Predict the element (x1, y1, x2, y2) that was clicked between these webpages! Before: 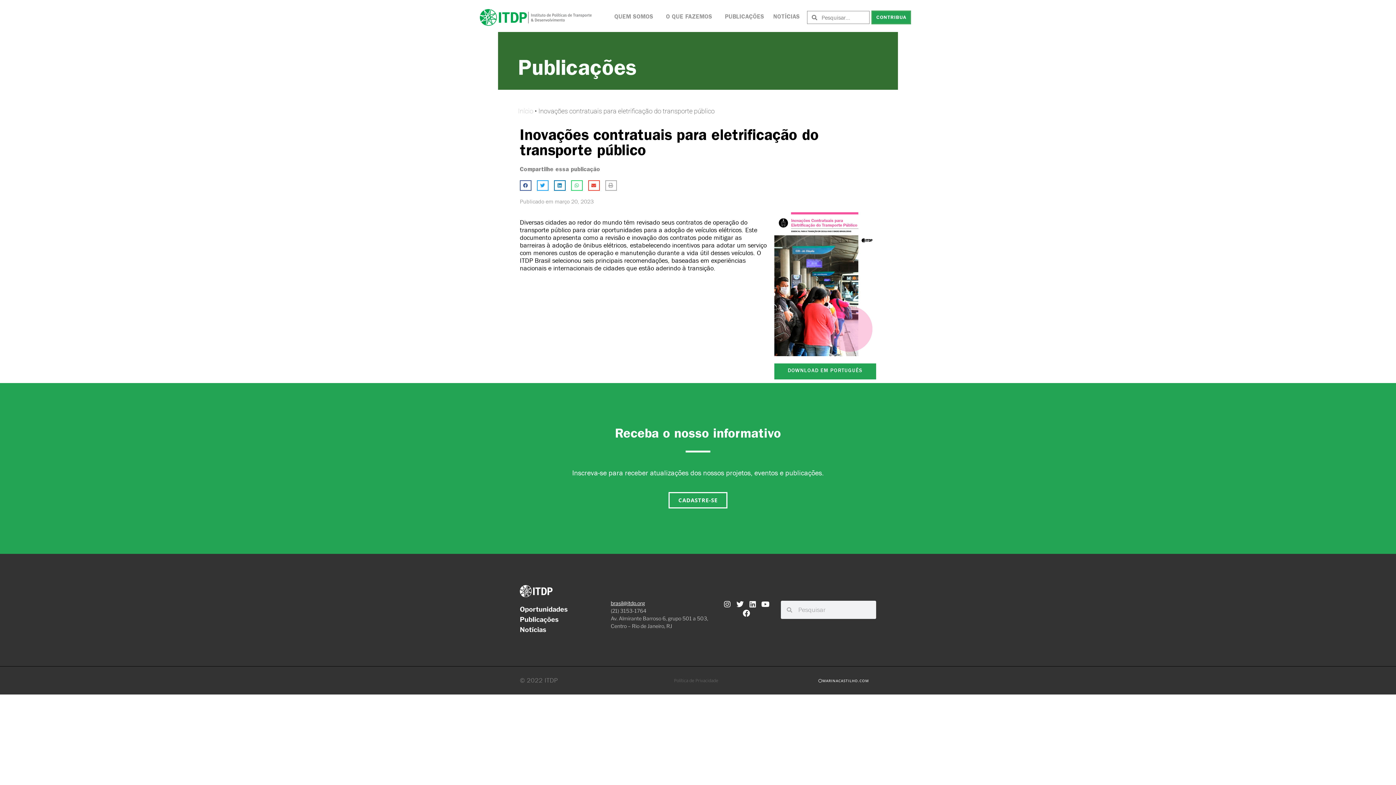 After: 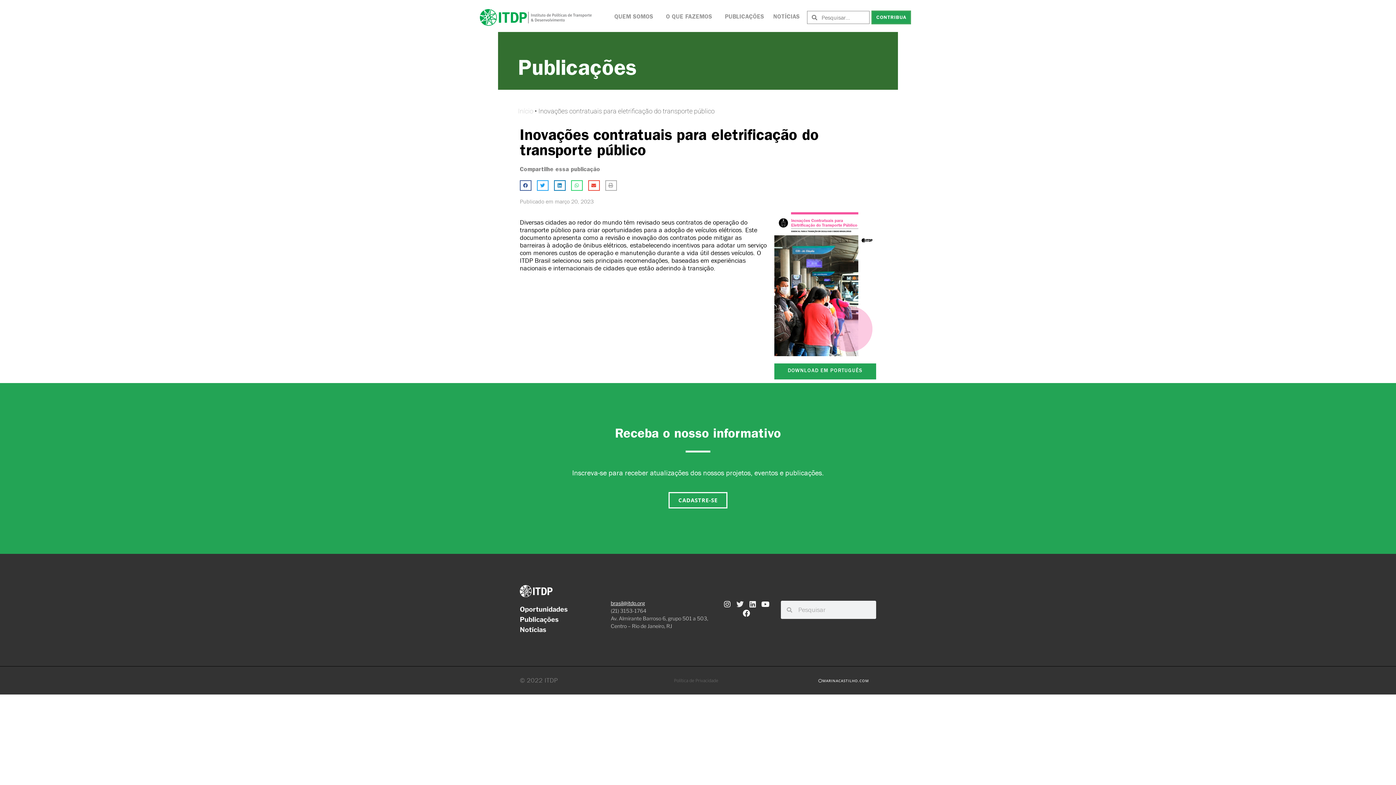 Action: label: Twitter bbox: (736, 601, 743, 608)